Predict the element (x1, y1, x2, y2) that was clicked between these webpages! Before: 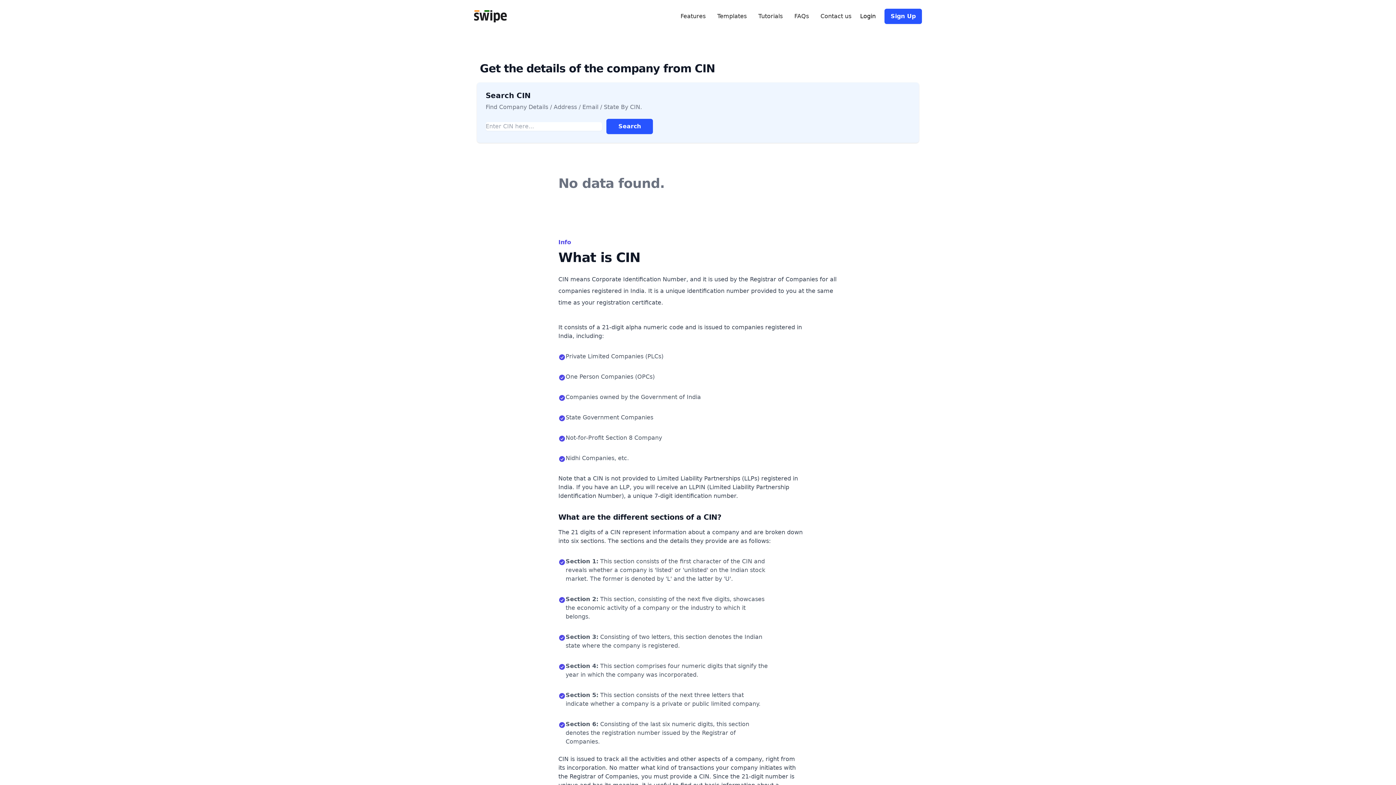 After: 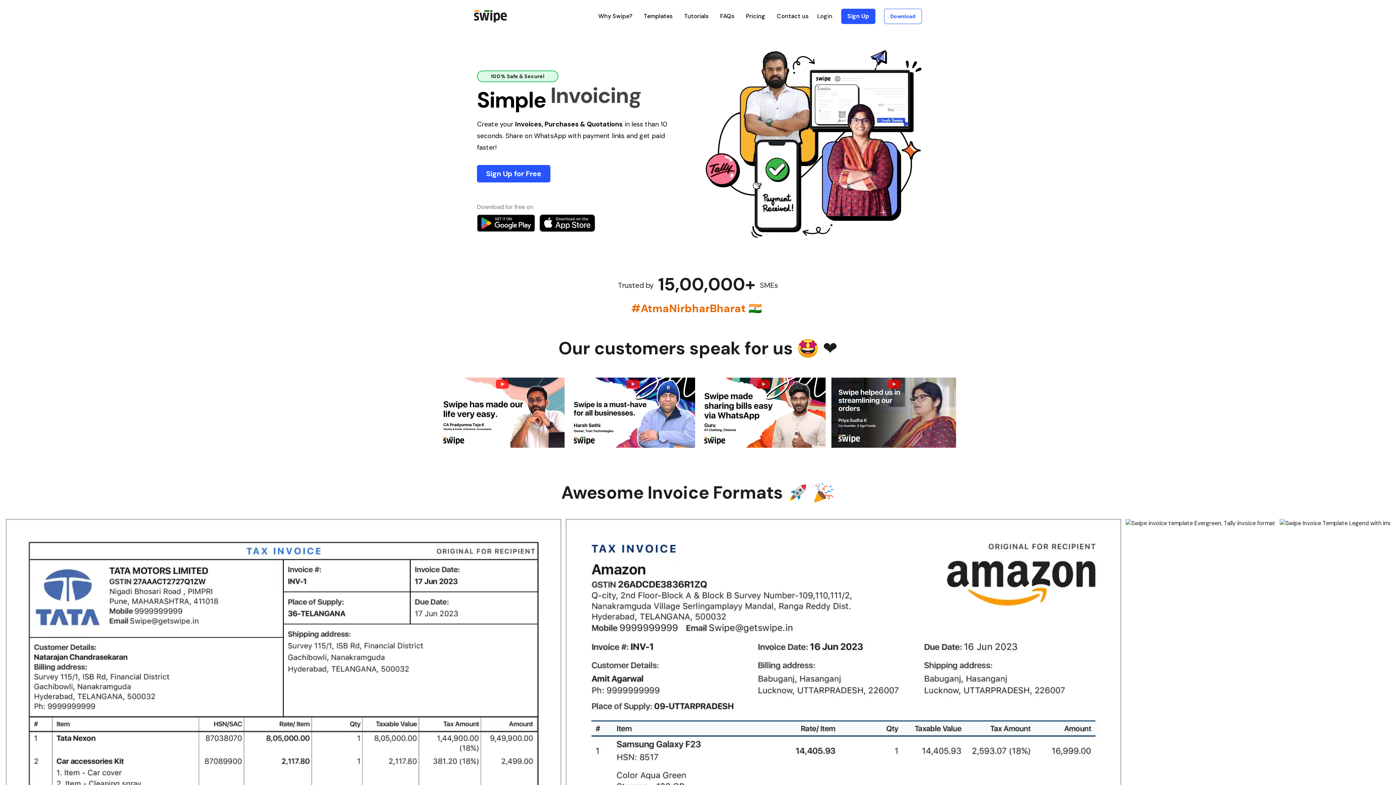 Action: bbox: (474, 10, 506, 22)